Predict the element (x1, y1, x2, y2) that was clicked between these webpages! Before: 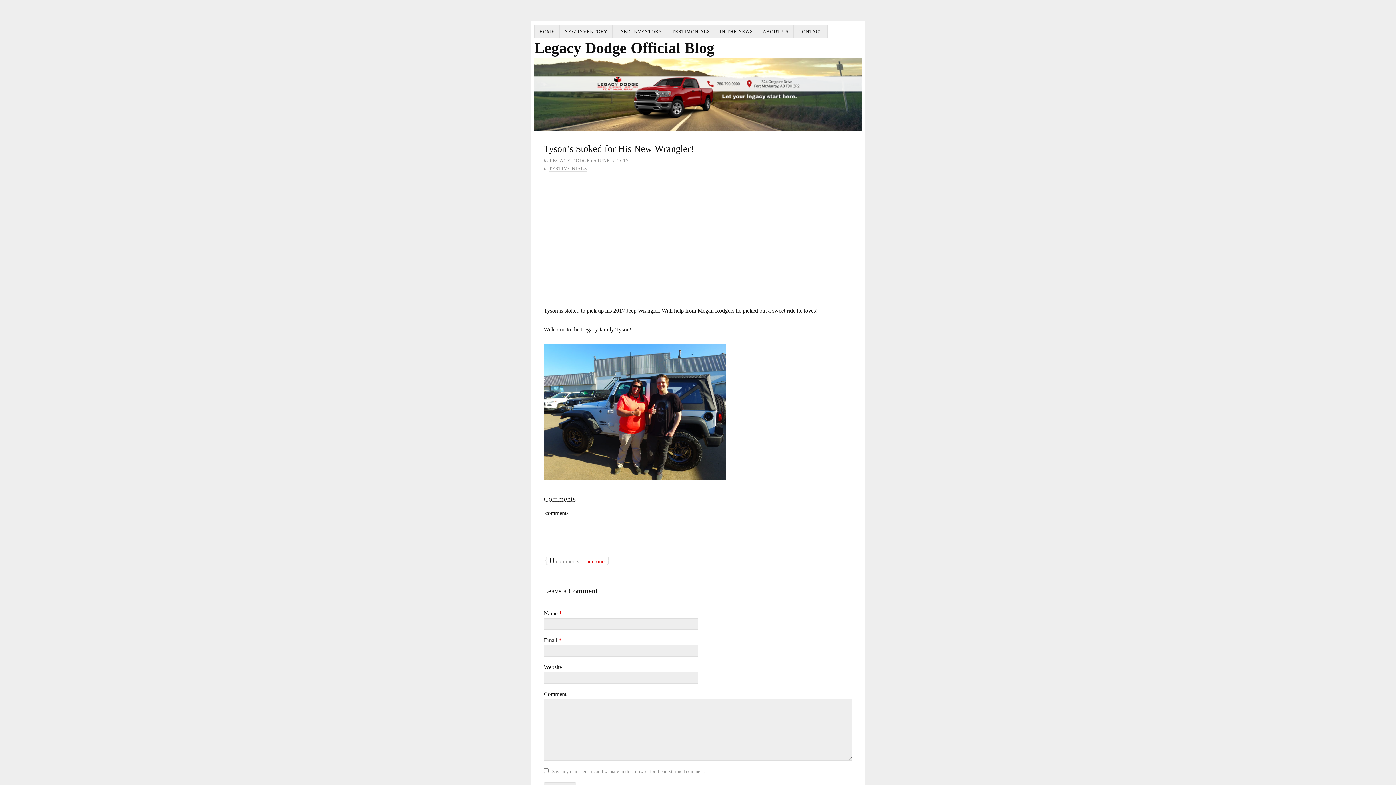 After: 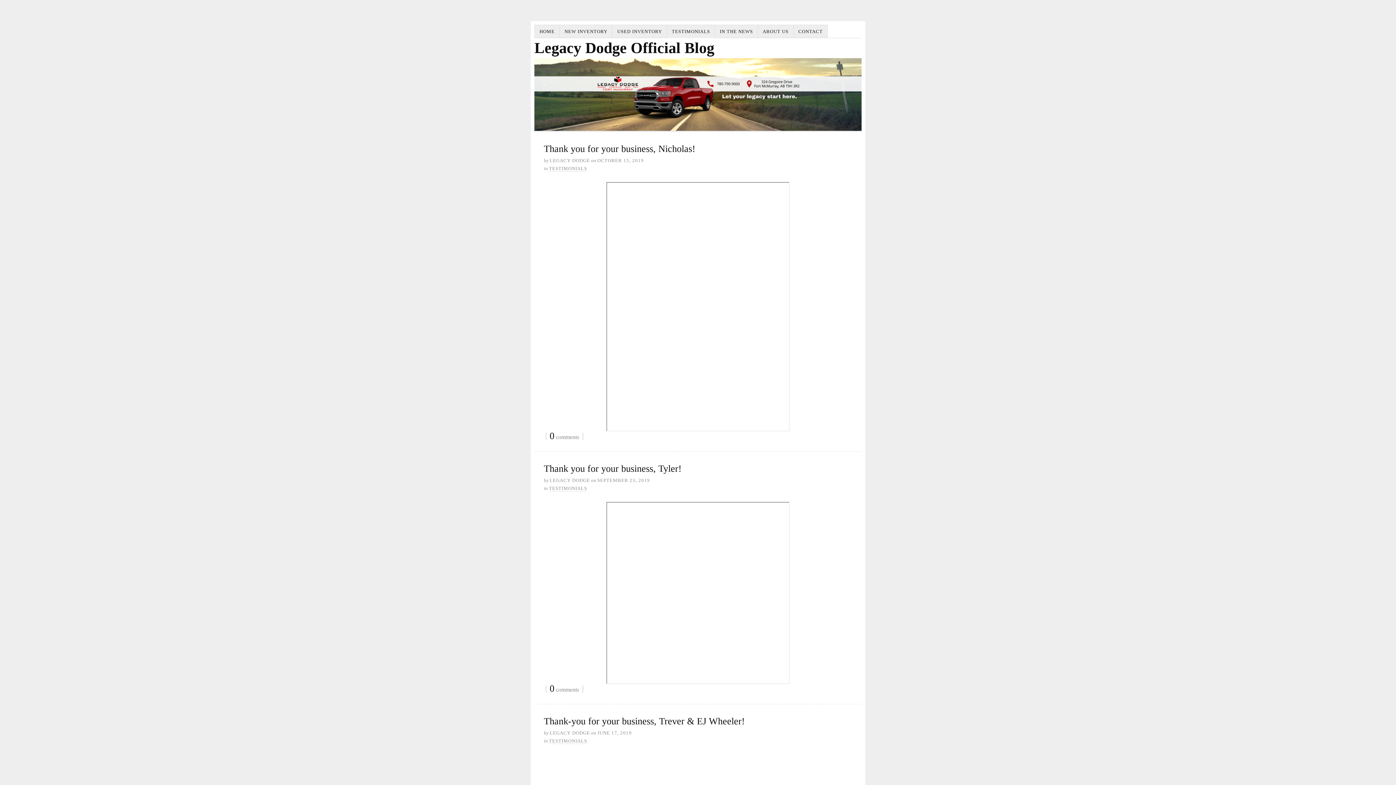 Action: bbox: (549, 165, 587, 171) label: TESTIMONIALS